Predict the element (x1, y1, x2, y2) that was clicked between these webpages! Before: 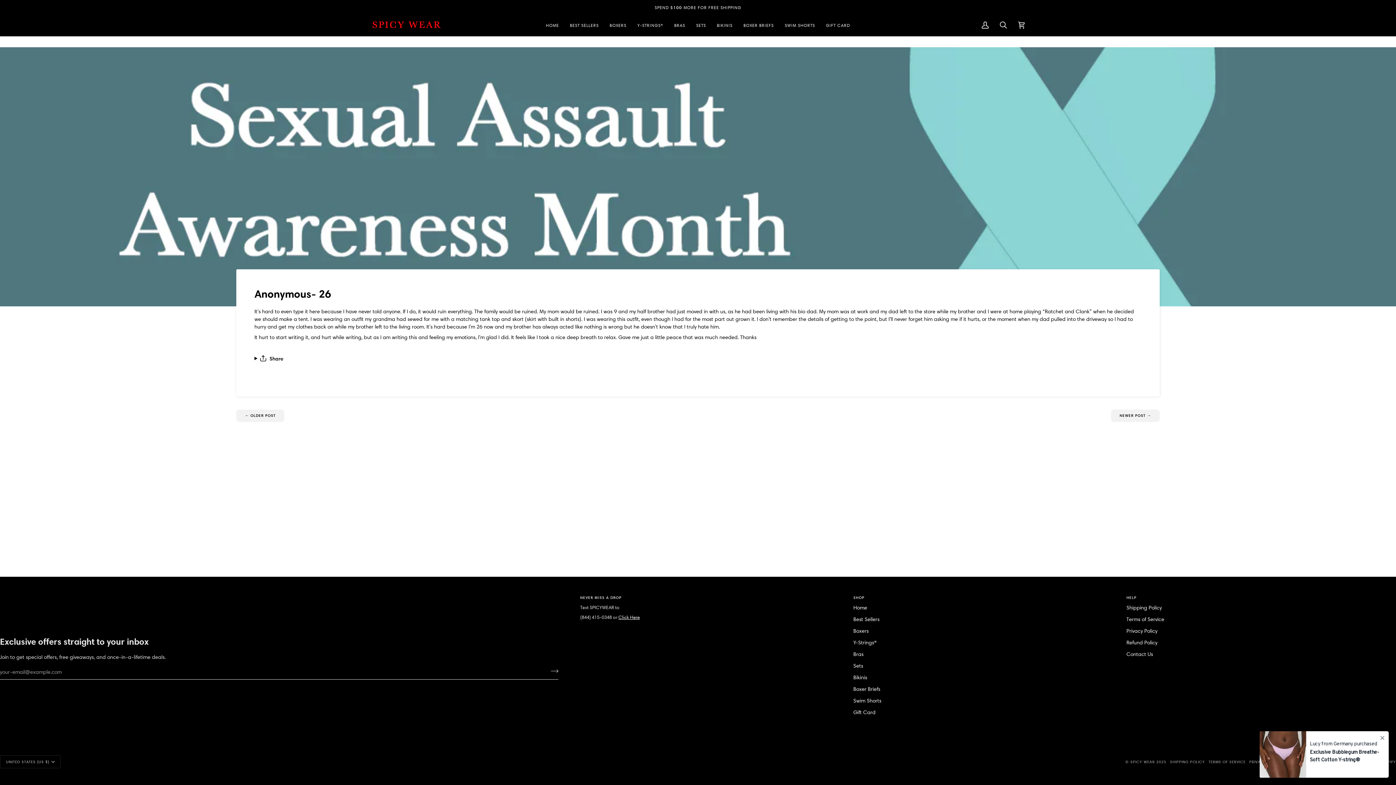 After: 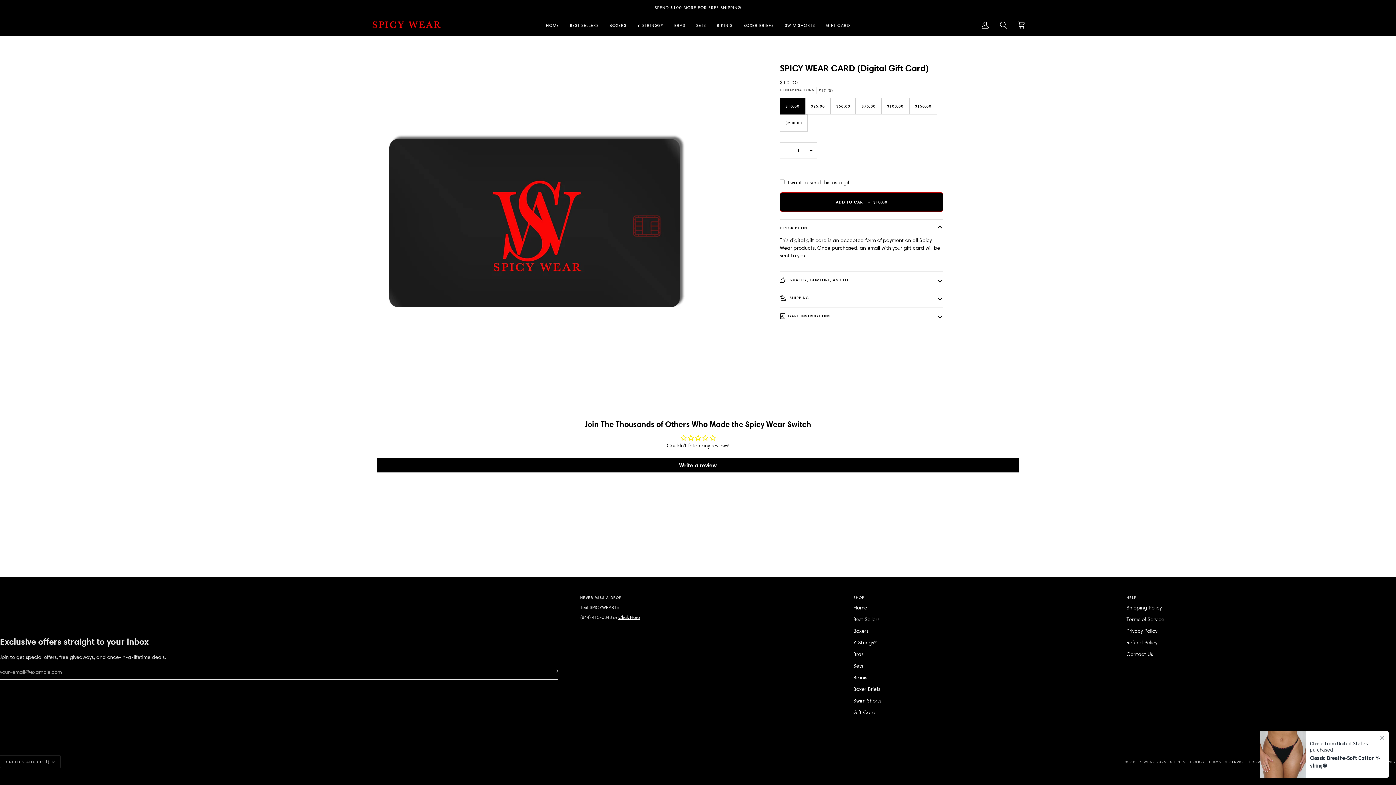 Action: bbox: (820, 14, 855, 36) label: GIFT CARD